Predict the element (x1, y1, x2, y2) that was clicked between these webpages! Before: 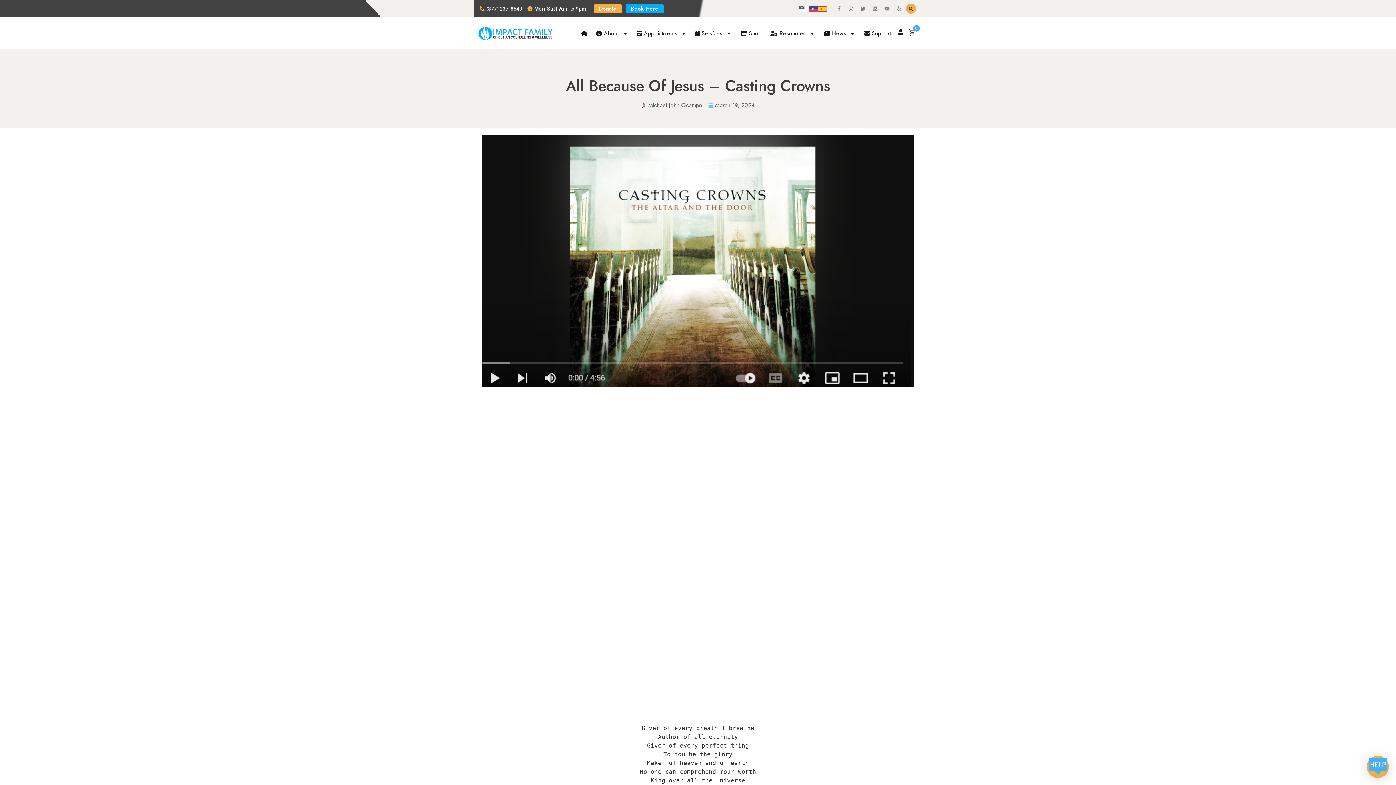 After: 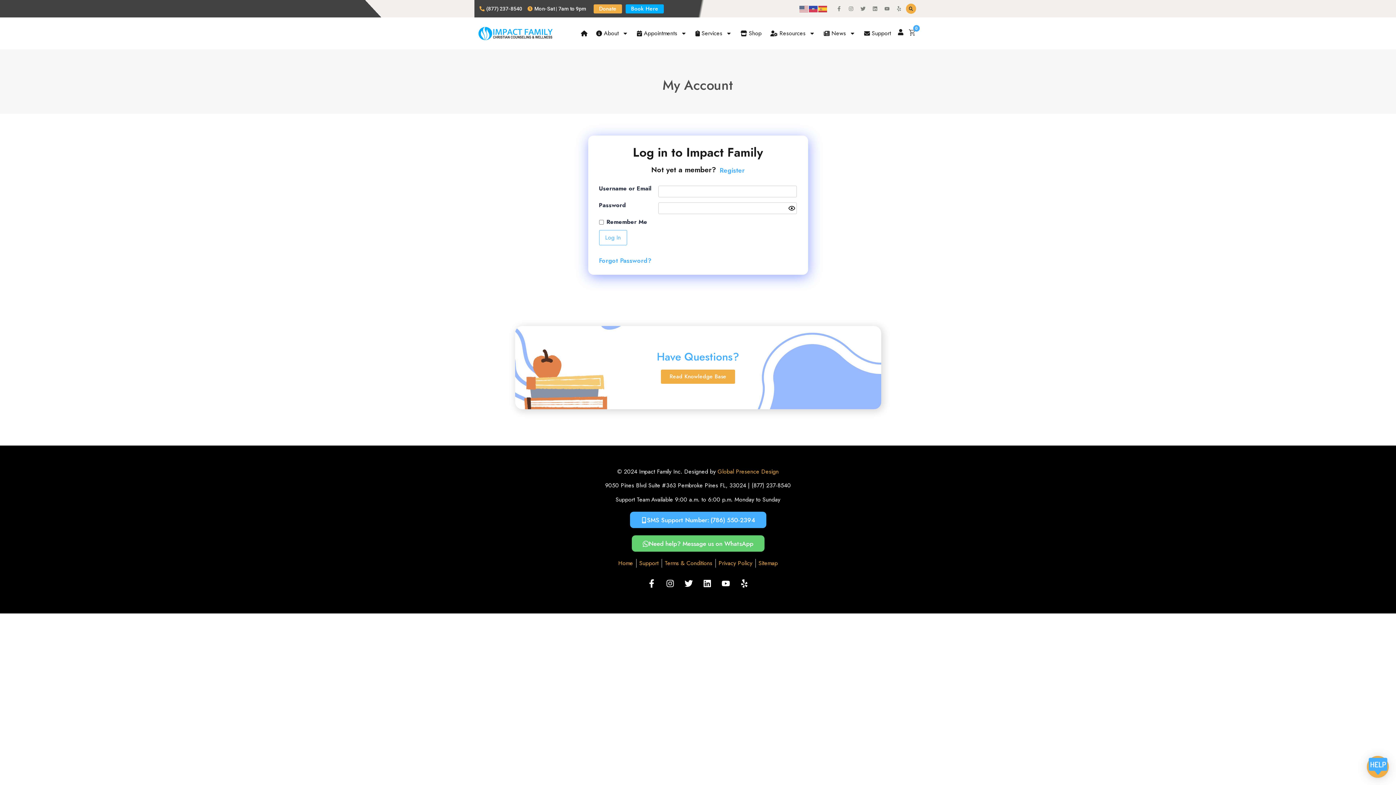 Action: bbox: (897, 29, 903, 35)